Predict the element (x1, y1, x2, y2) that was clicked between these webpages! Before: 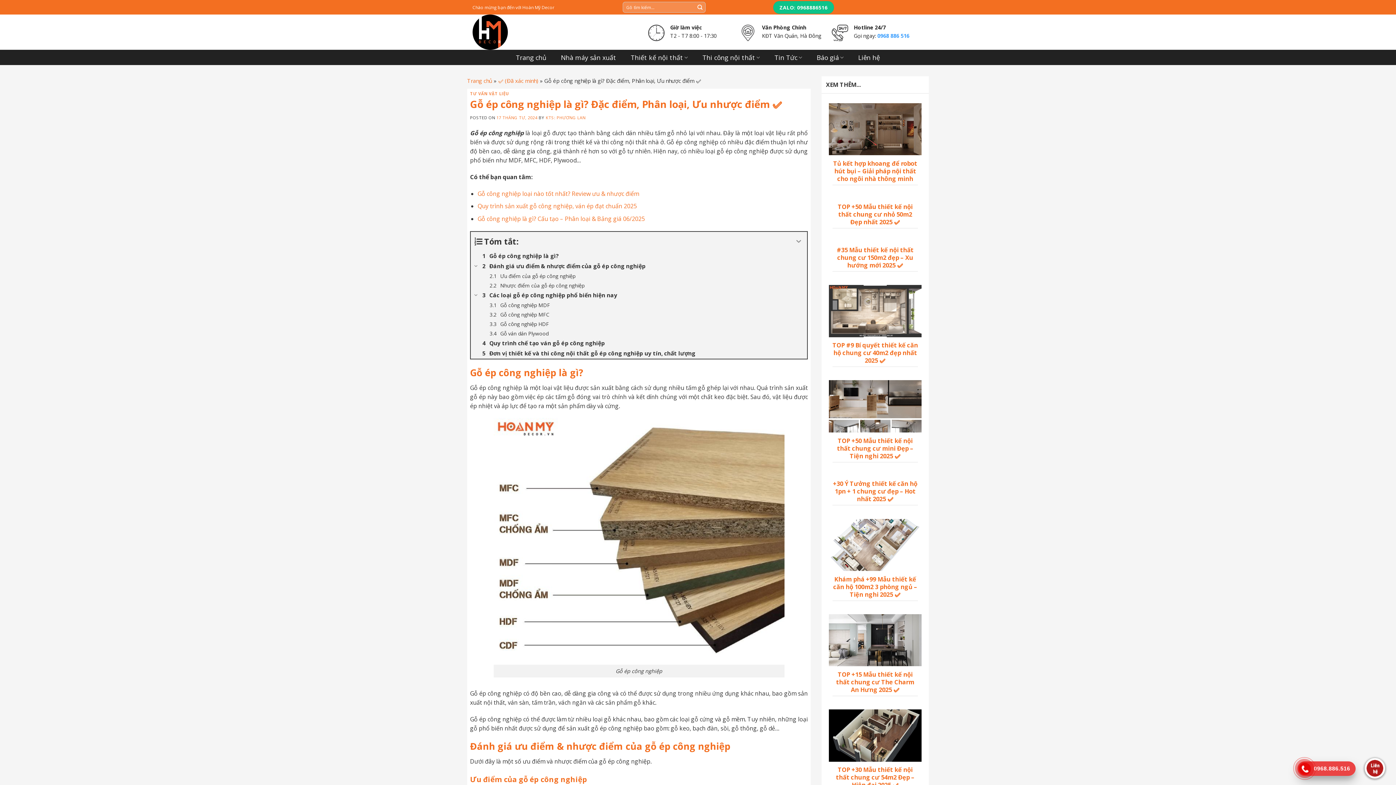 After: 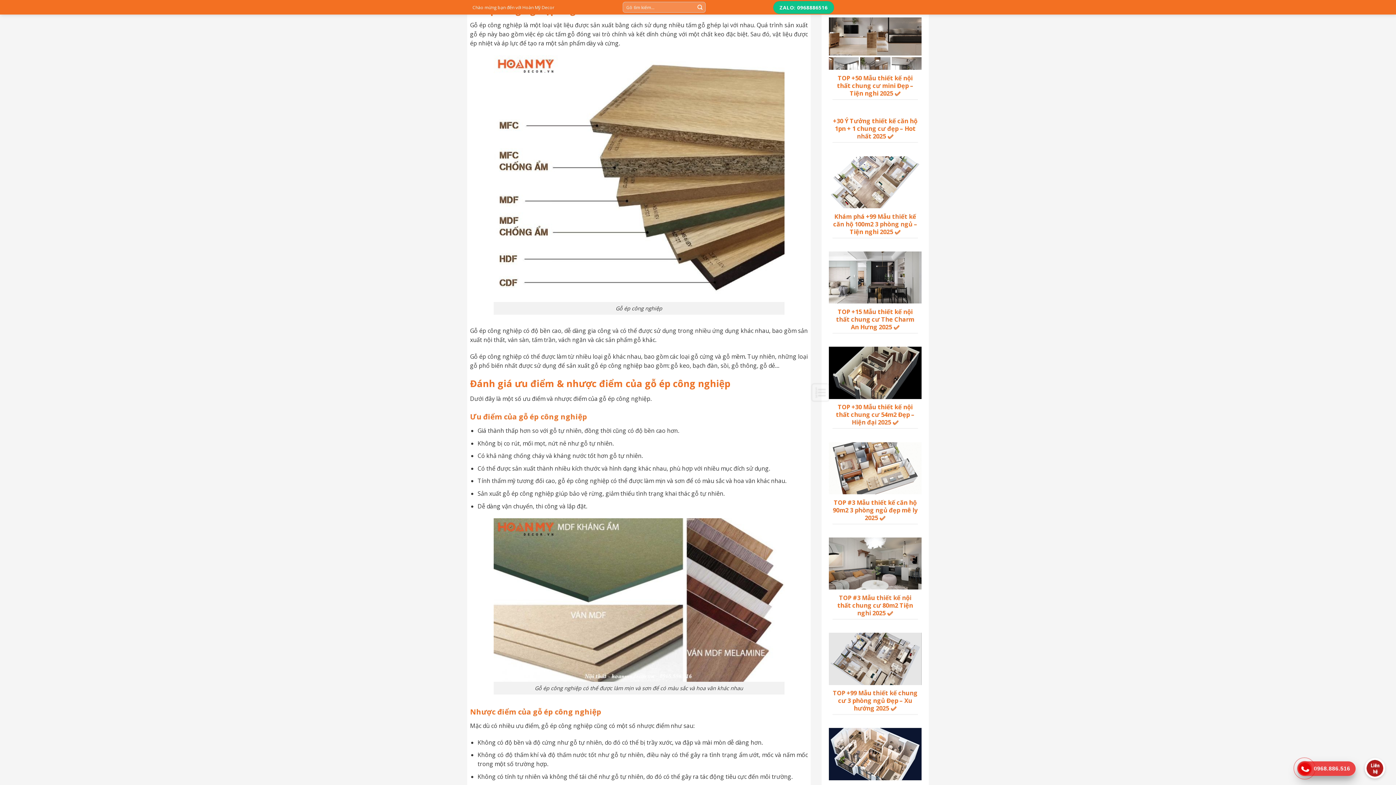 Action: bbox: (470, 251, 807, 261) label: Gỗ ép công nghiệp là gì?